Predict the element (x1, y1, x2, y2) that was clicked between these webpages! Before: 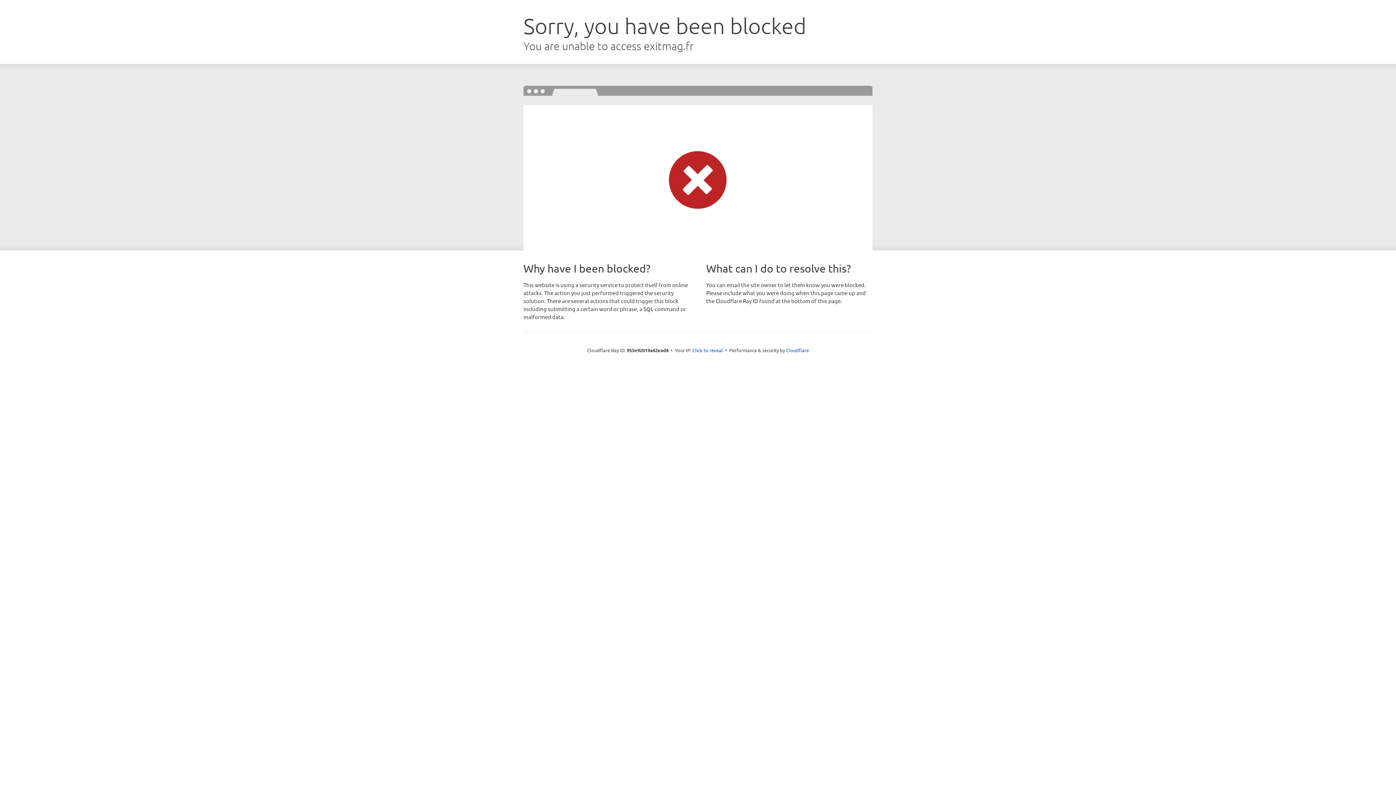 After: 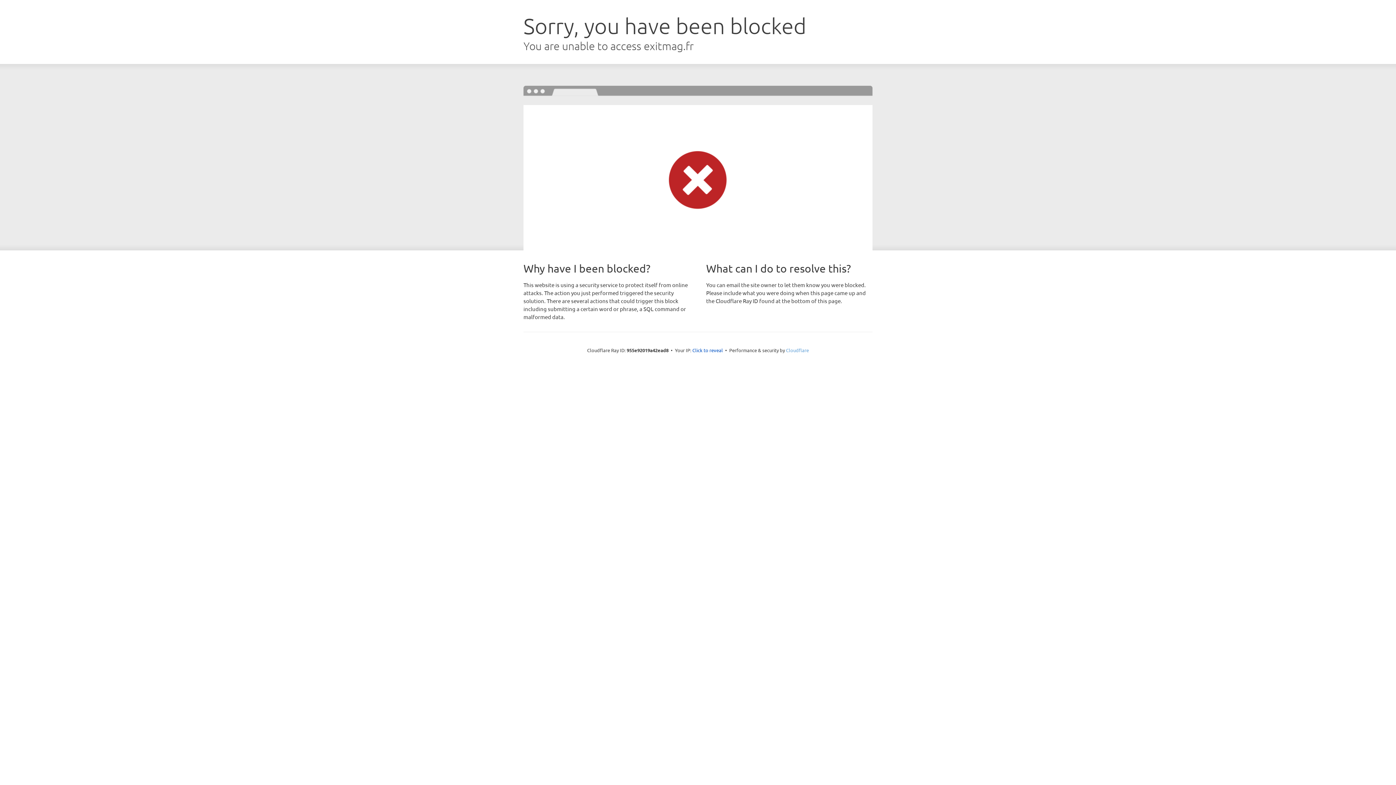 Action: label: Cloudflare bbox: (786, 347, 809, 353)